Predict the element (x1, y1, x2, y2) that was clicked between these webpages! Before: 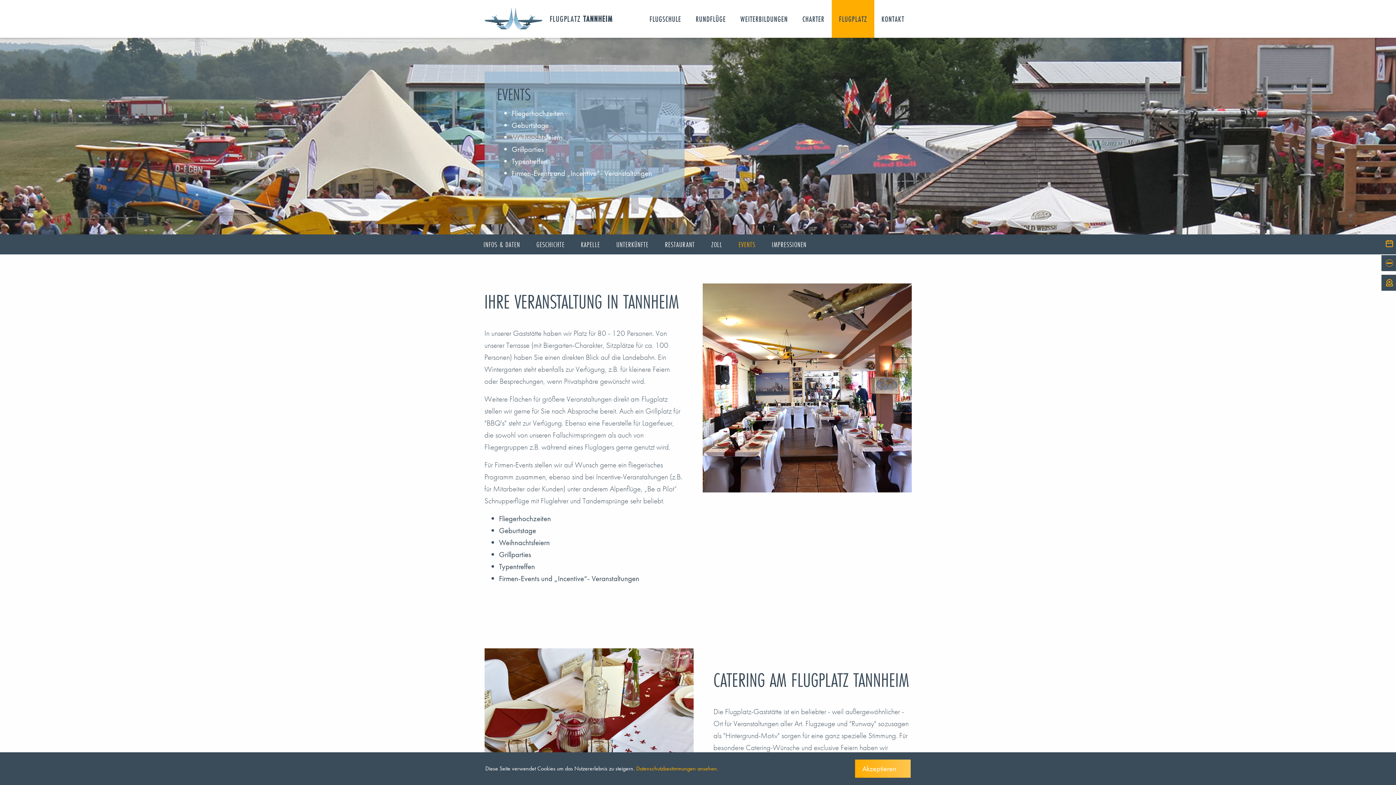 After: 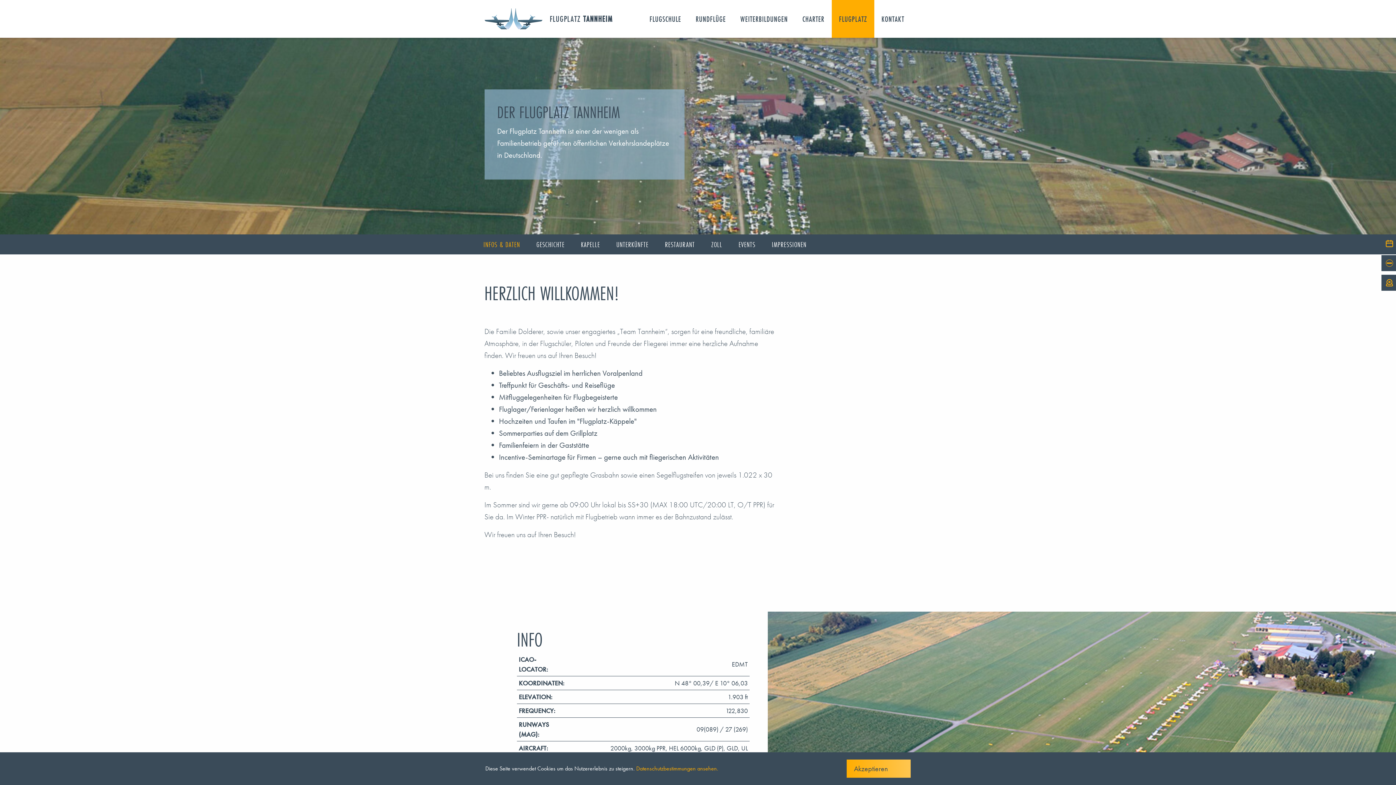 Action: bbox: (480, 234, 523, 254) label: INFOS & DATEN